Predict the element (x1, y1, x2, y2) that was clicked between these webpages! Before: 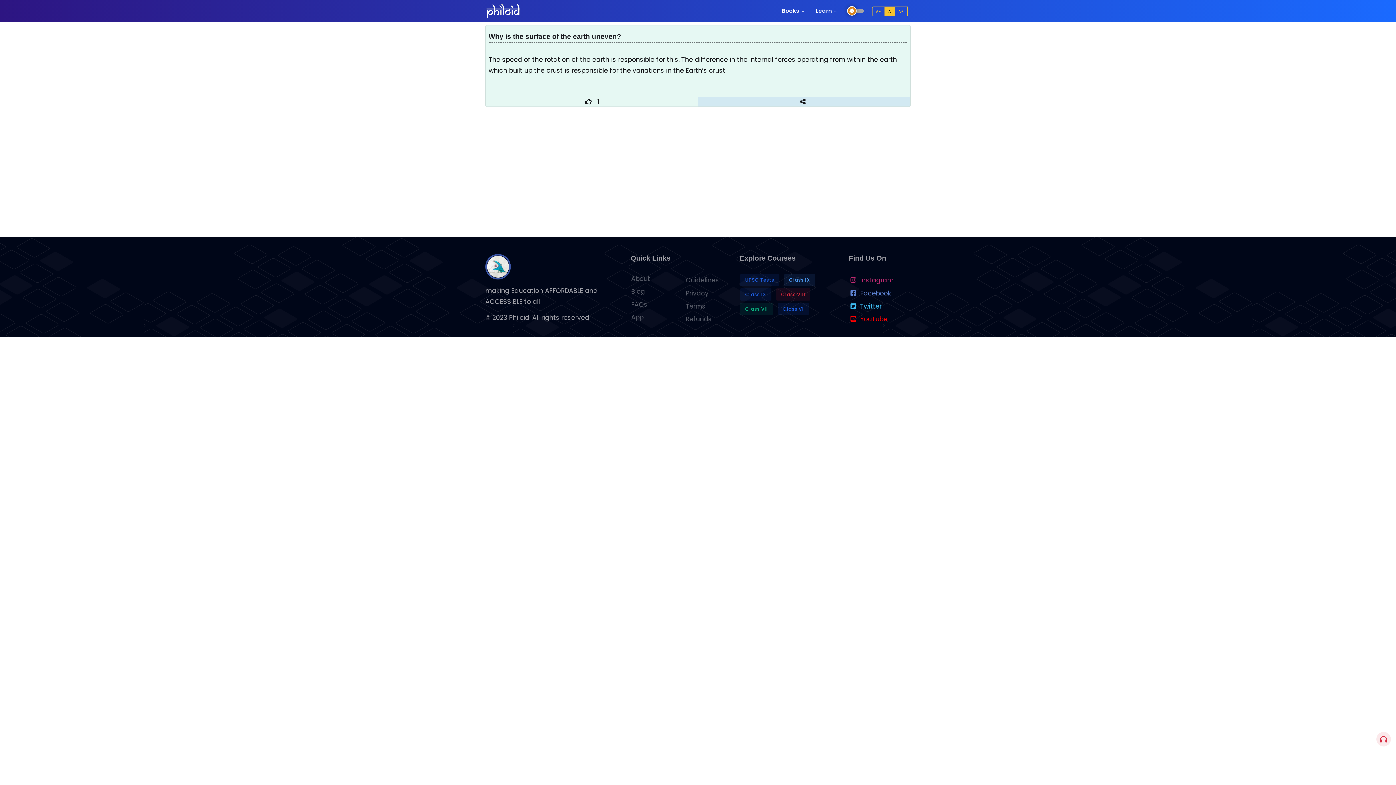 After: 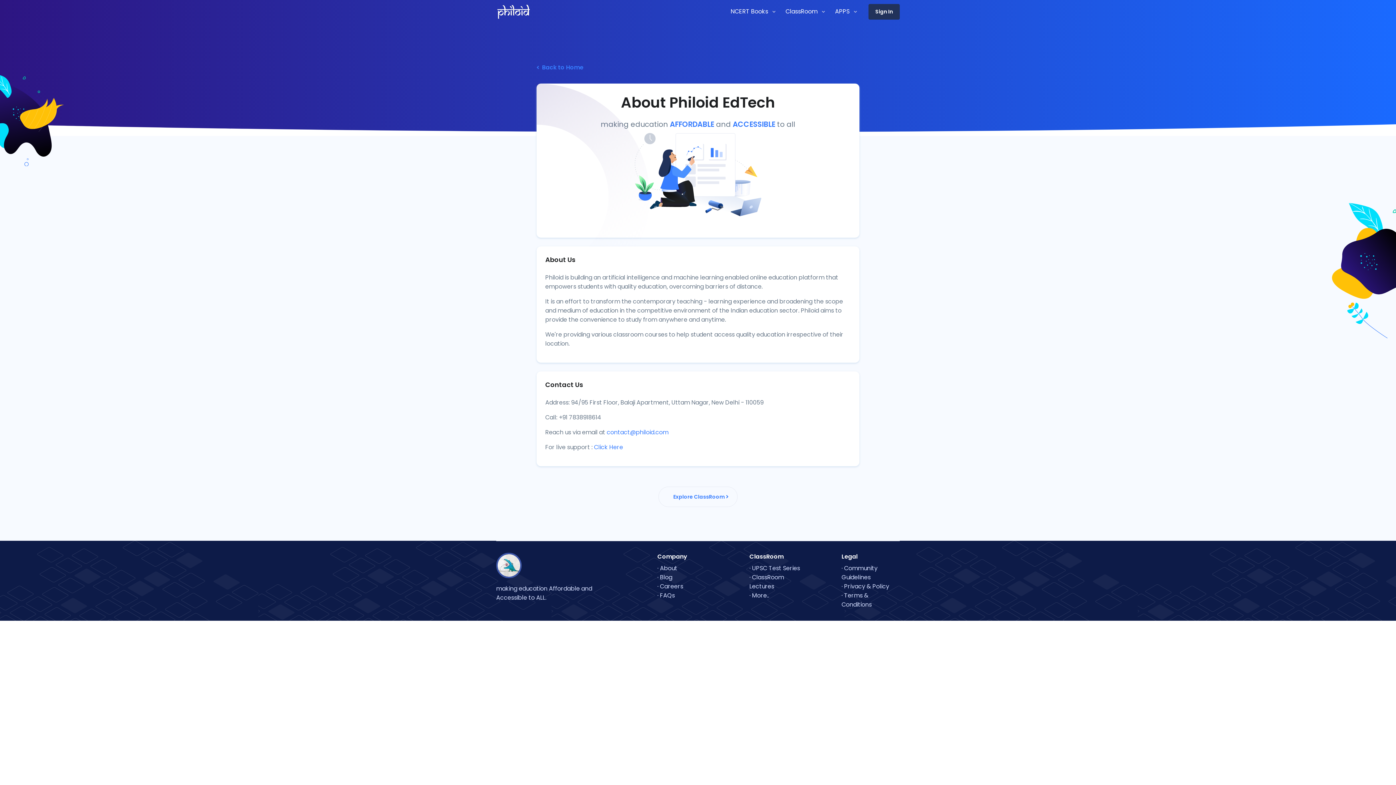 Action: bbox: (631, 274, 674, 285) label: About